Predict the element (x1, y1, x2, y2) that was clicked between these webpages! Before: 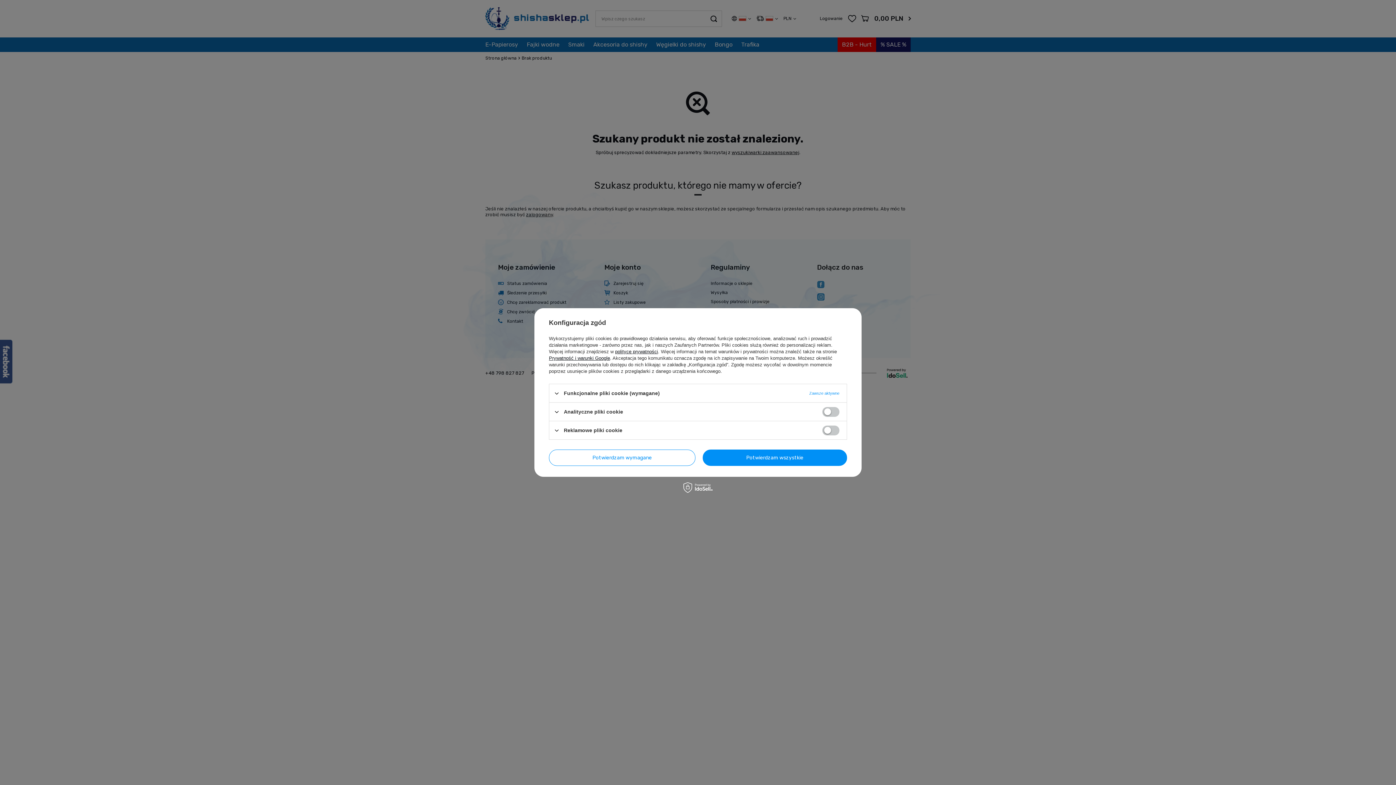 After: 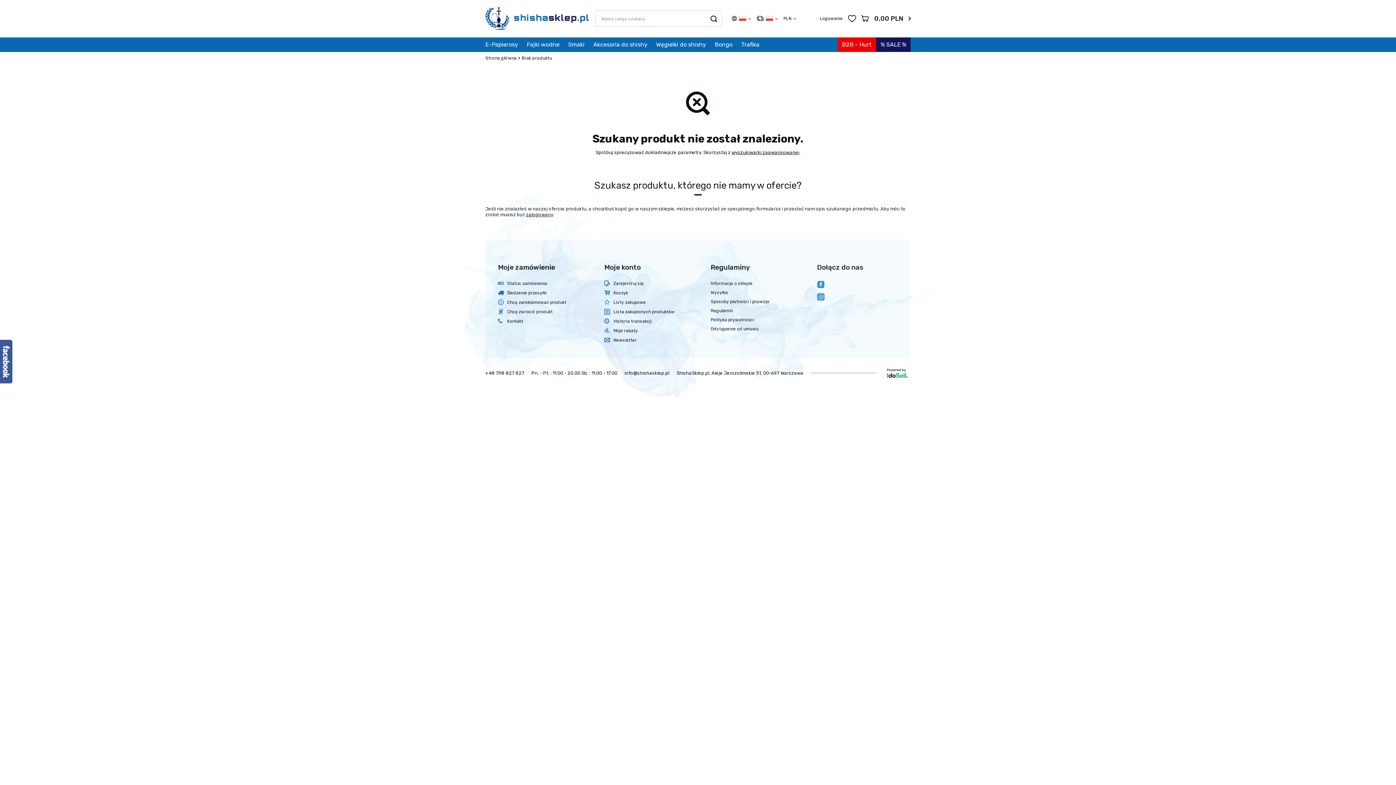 Action: label: Potwierdzam wymagane bbox: (549, 449, 695, 466)